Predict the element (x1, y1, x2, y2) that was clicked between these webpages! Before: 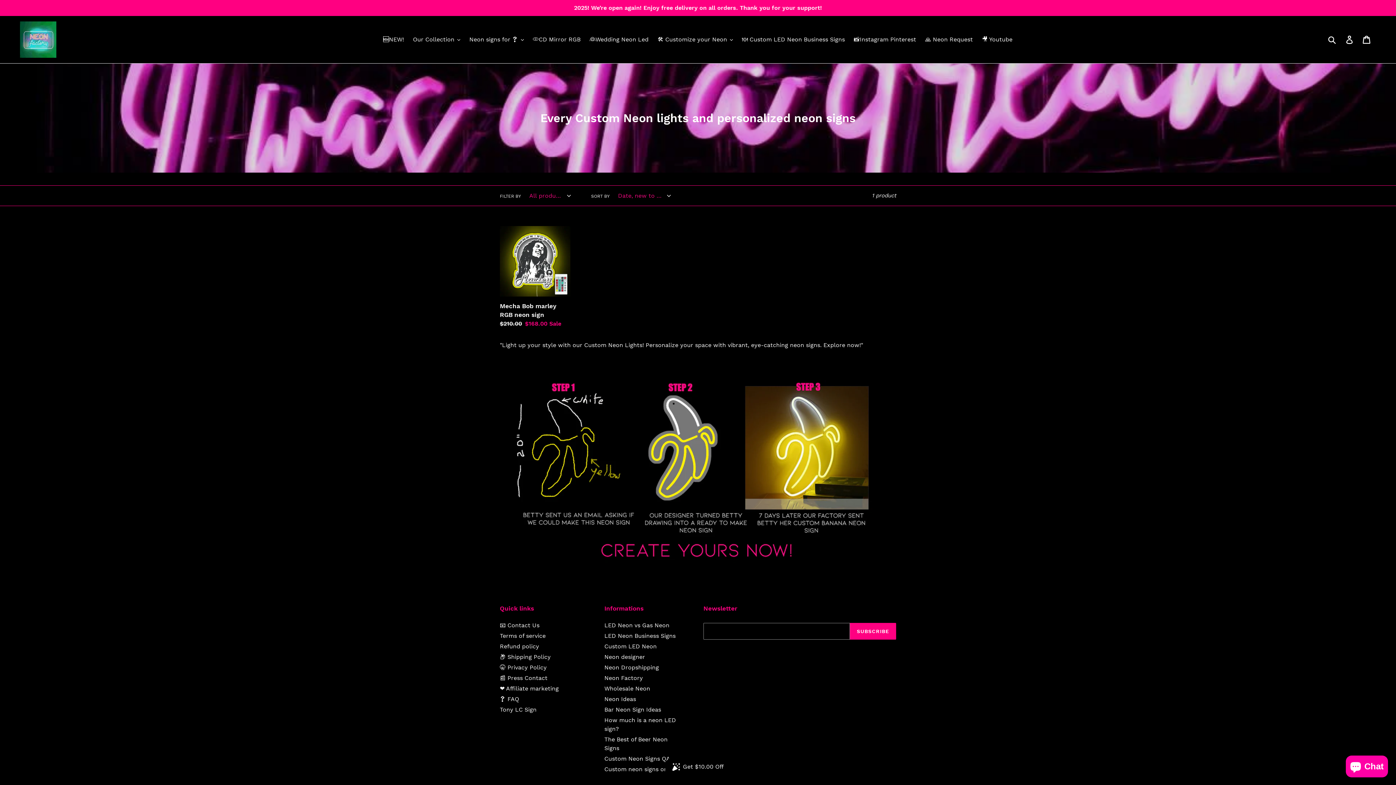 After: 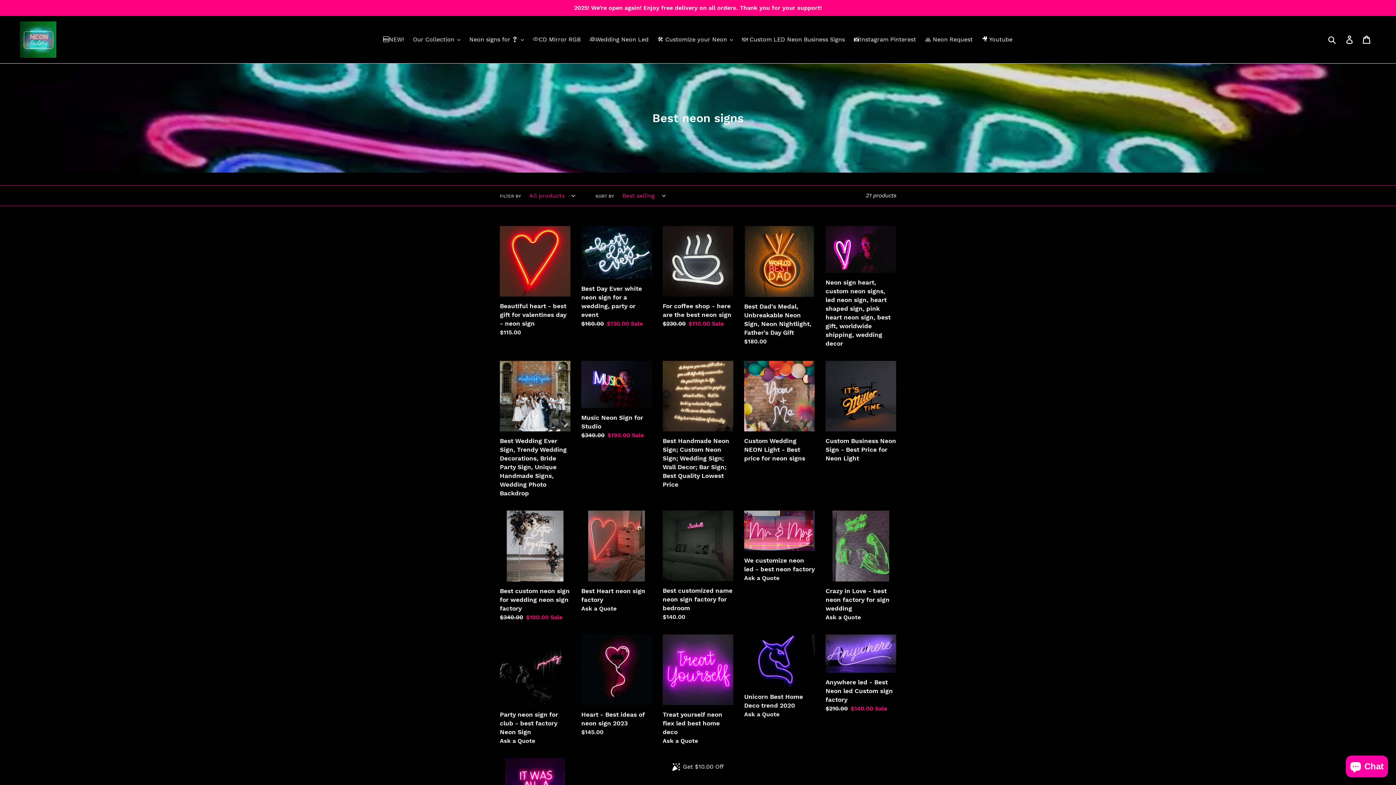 Action: bbox: (0, 0, 1396, 16) label: 2025! We’re open again! Enjoy free delivery on all orders. Thank you for your support!